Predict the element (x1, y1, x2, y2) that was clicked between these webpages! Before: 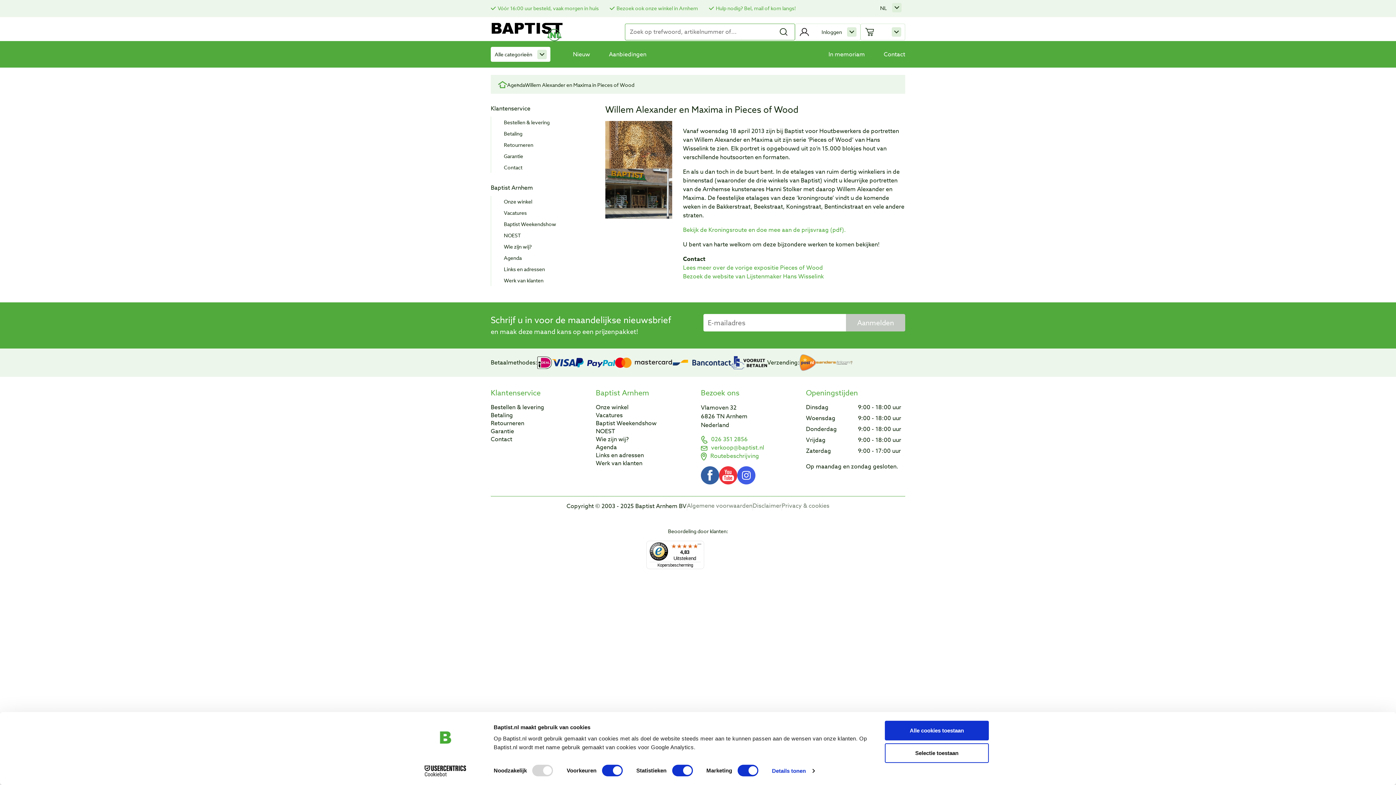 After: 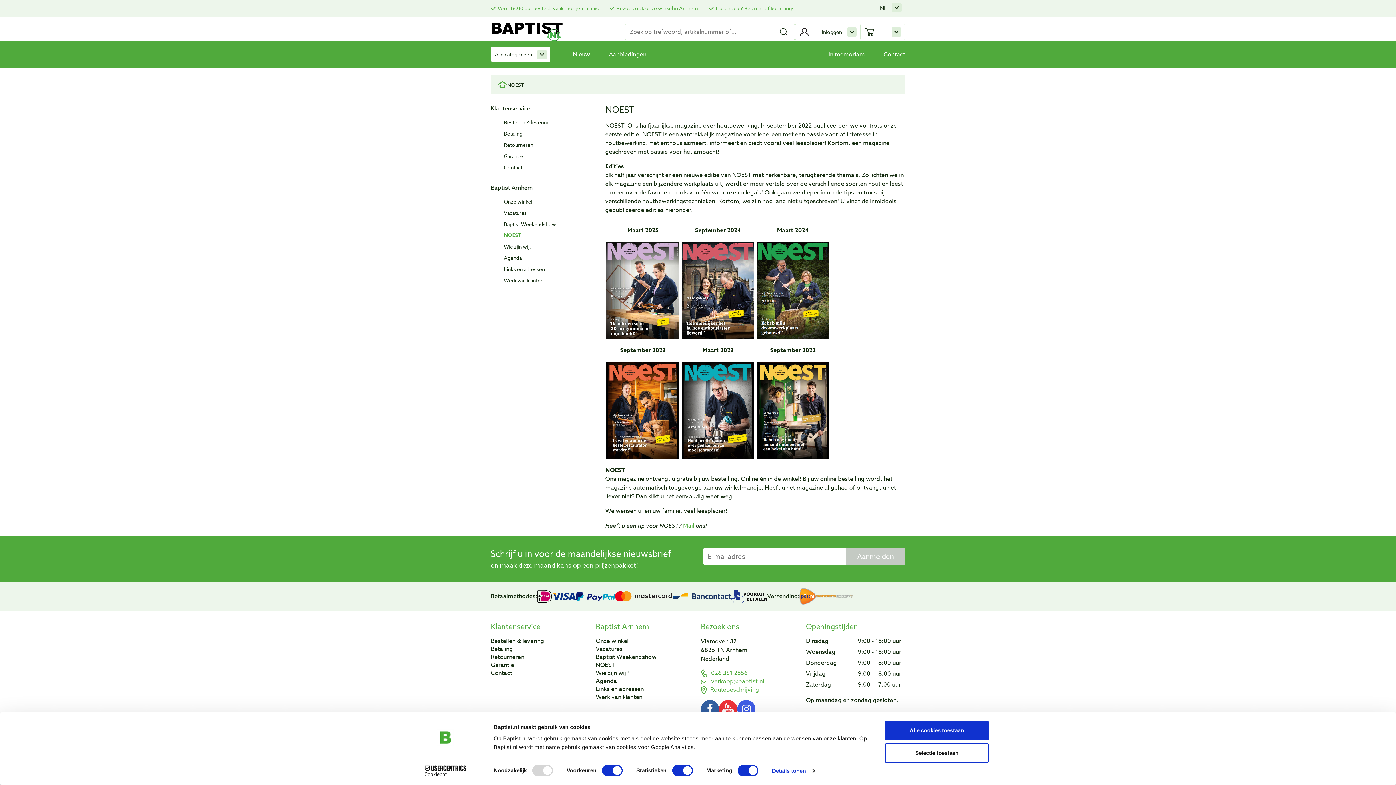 Action: bbox: (596, 427, 615, 435) label: NOEST